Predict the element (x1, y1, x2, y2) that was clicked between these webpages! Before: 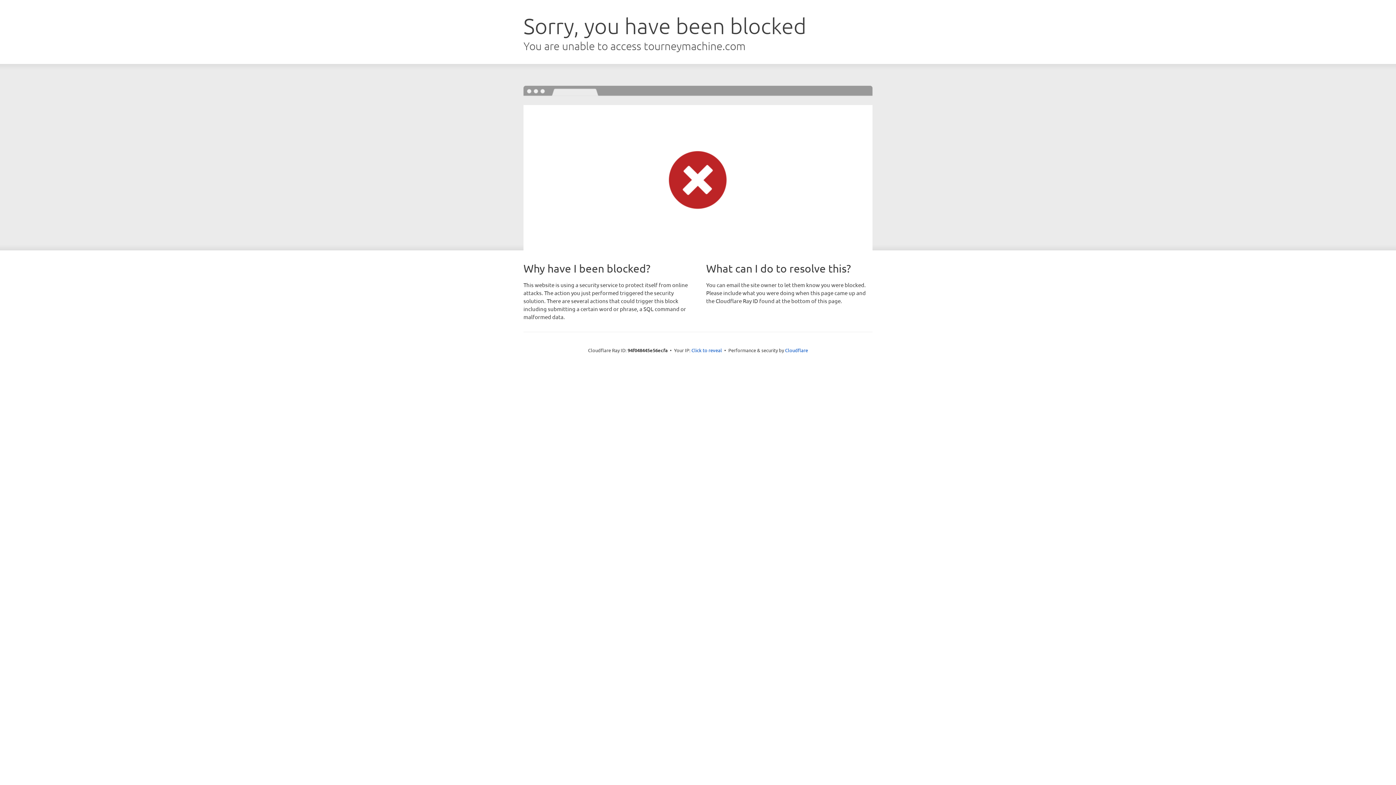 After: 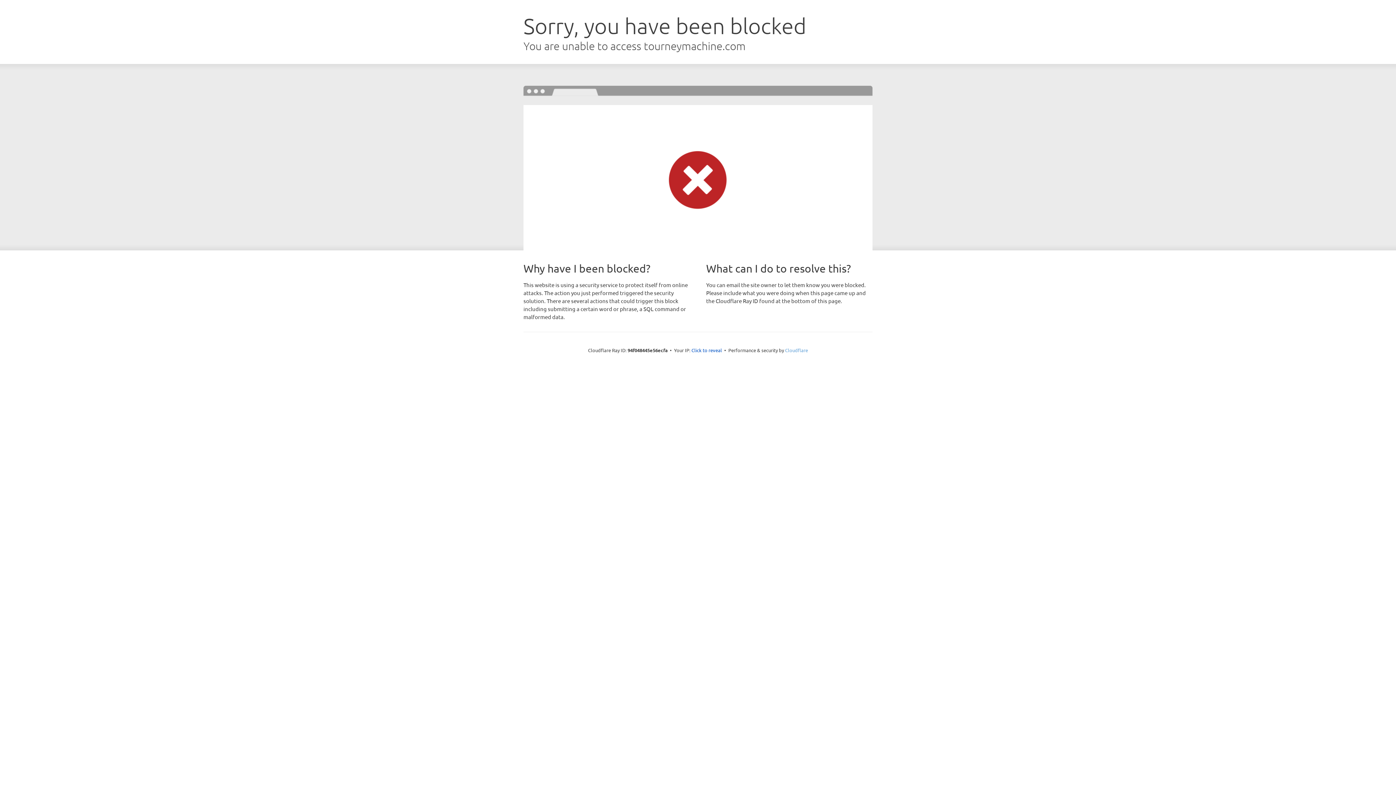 Action: bbox: (785, 347, 808, 353) label: Cloudflare